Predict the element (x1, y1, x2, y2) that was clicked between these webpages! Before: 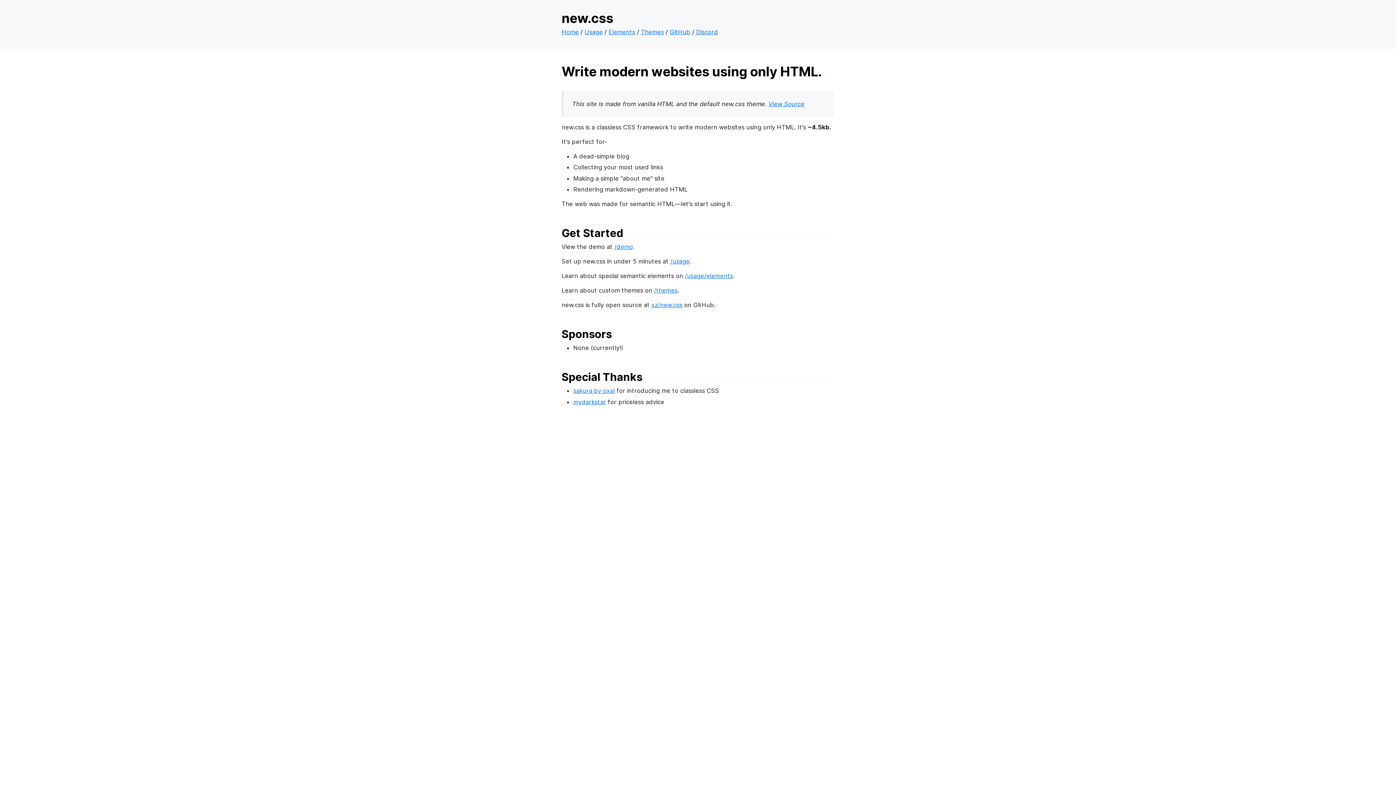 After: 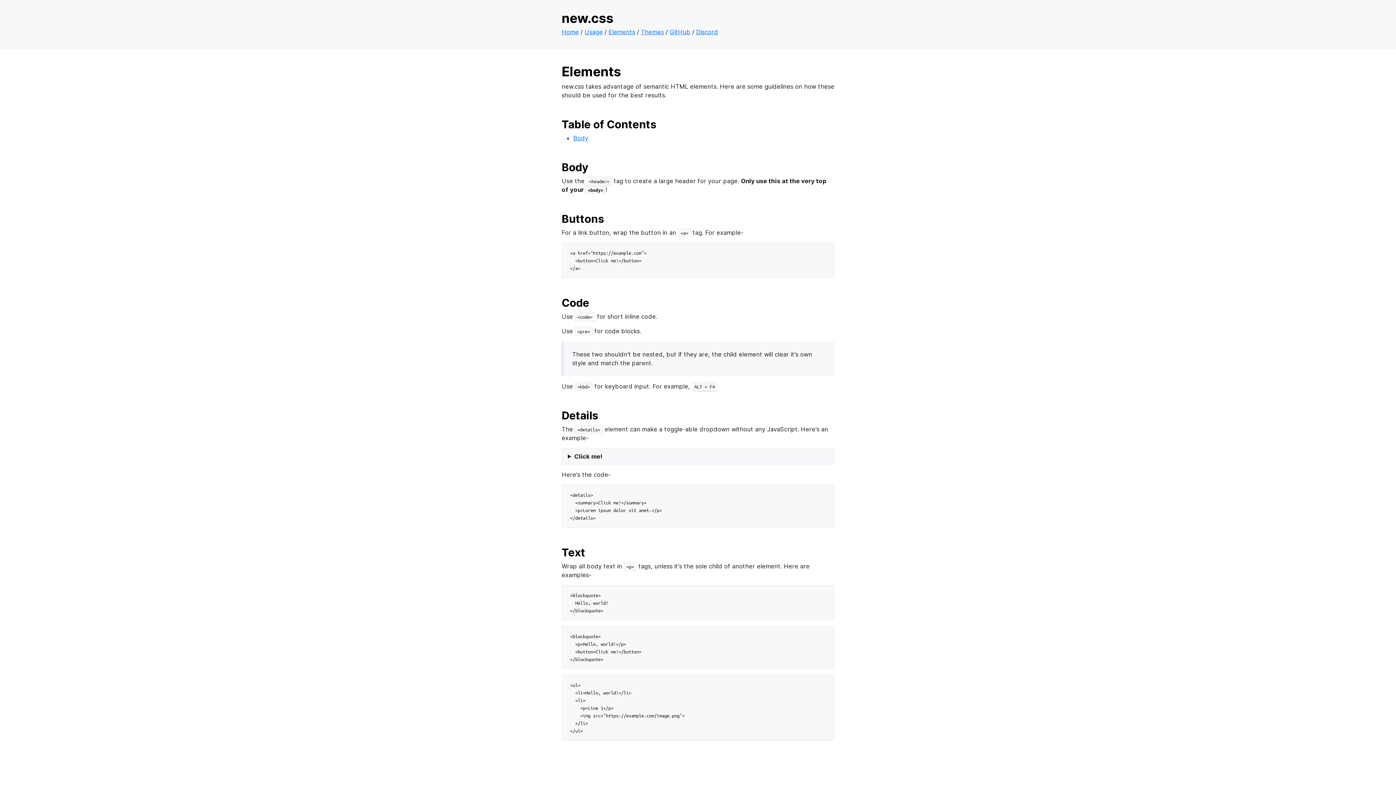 Action: bbox: (608, 28, 635, 35) label: Elements